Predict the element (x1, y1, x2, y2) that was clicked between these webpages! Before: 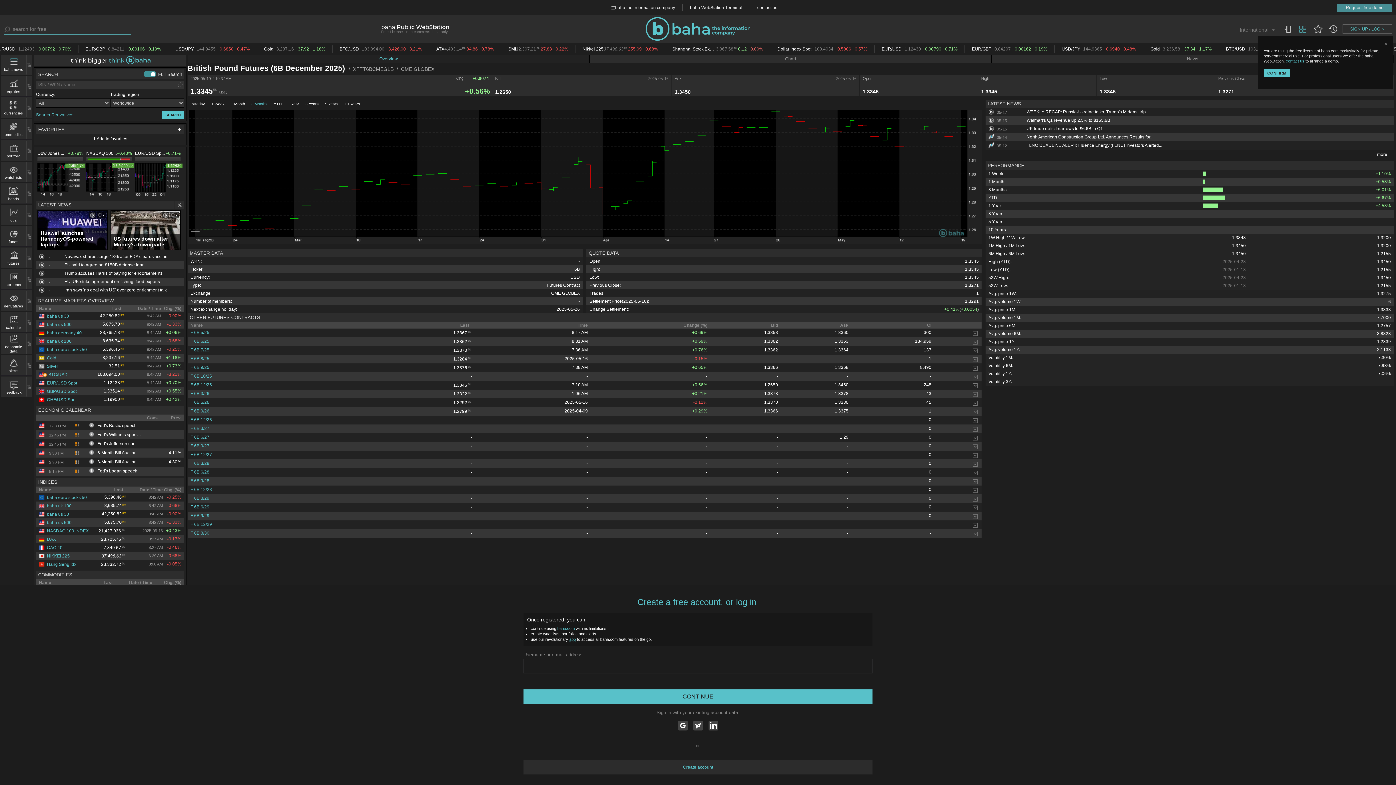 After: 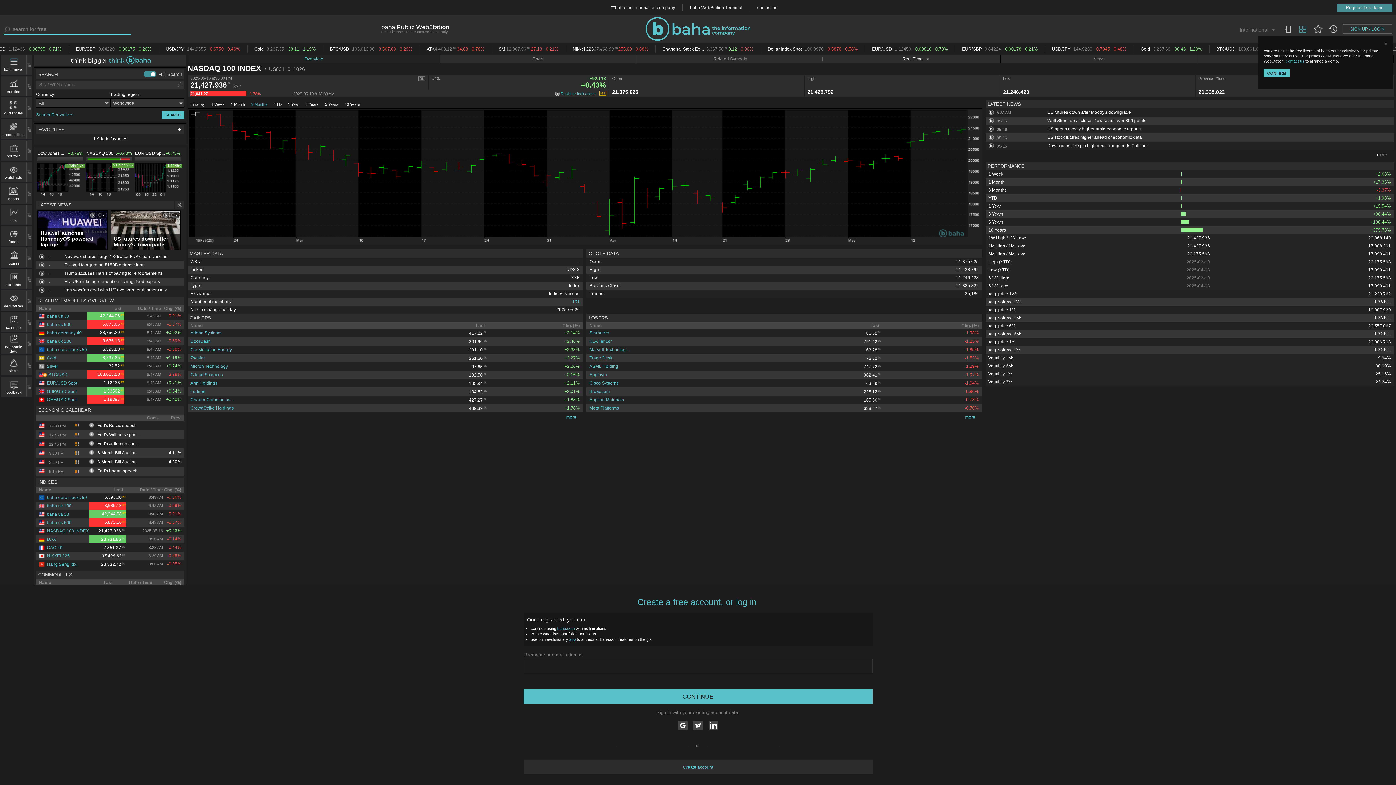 Action: label: NASDAQ 100... bbox: (86, 150, 116, 156)